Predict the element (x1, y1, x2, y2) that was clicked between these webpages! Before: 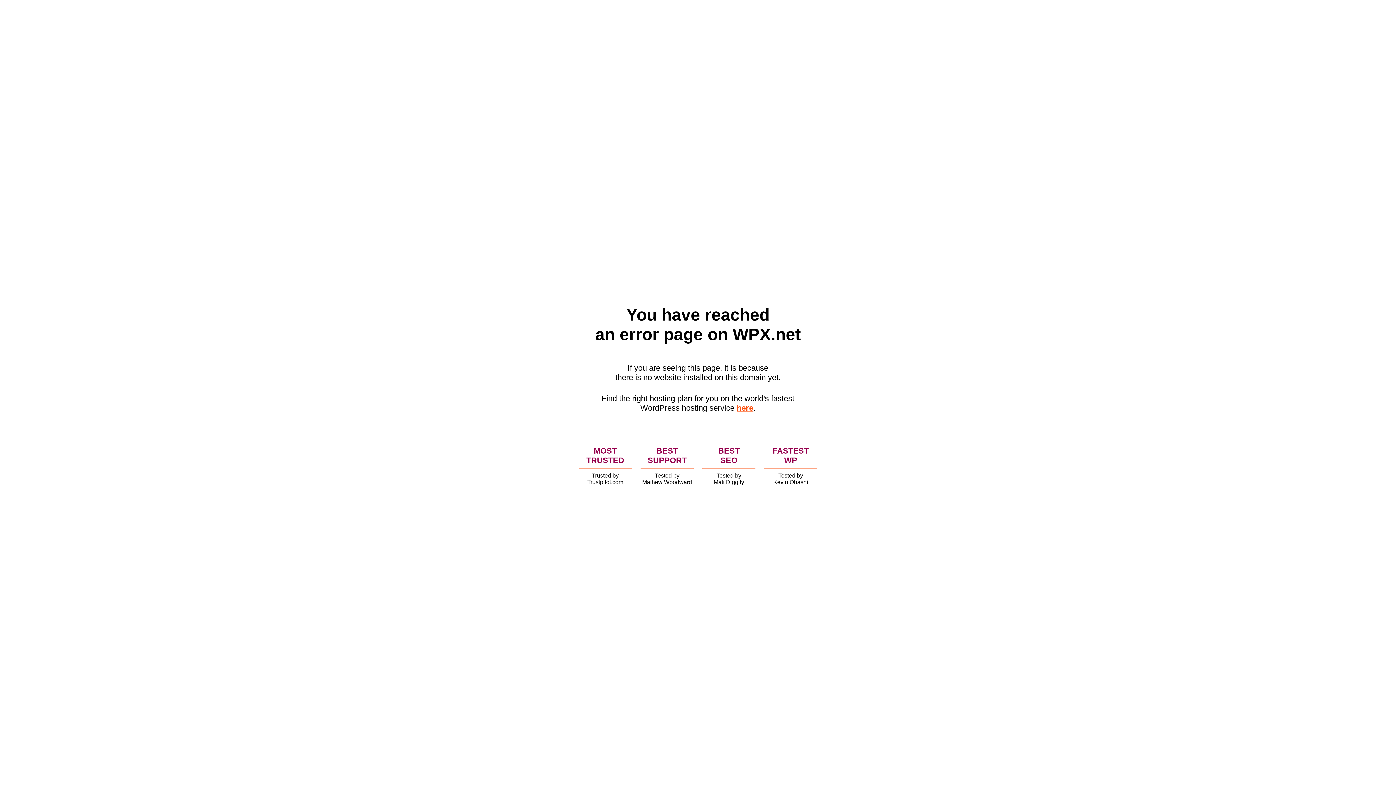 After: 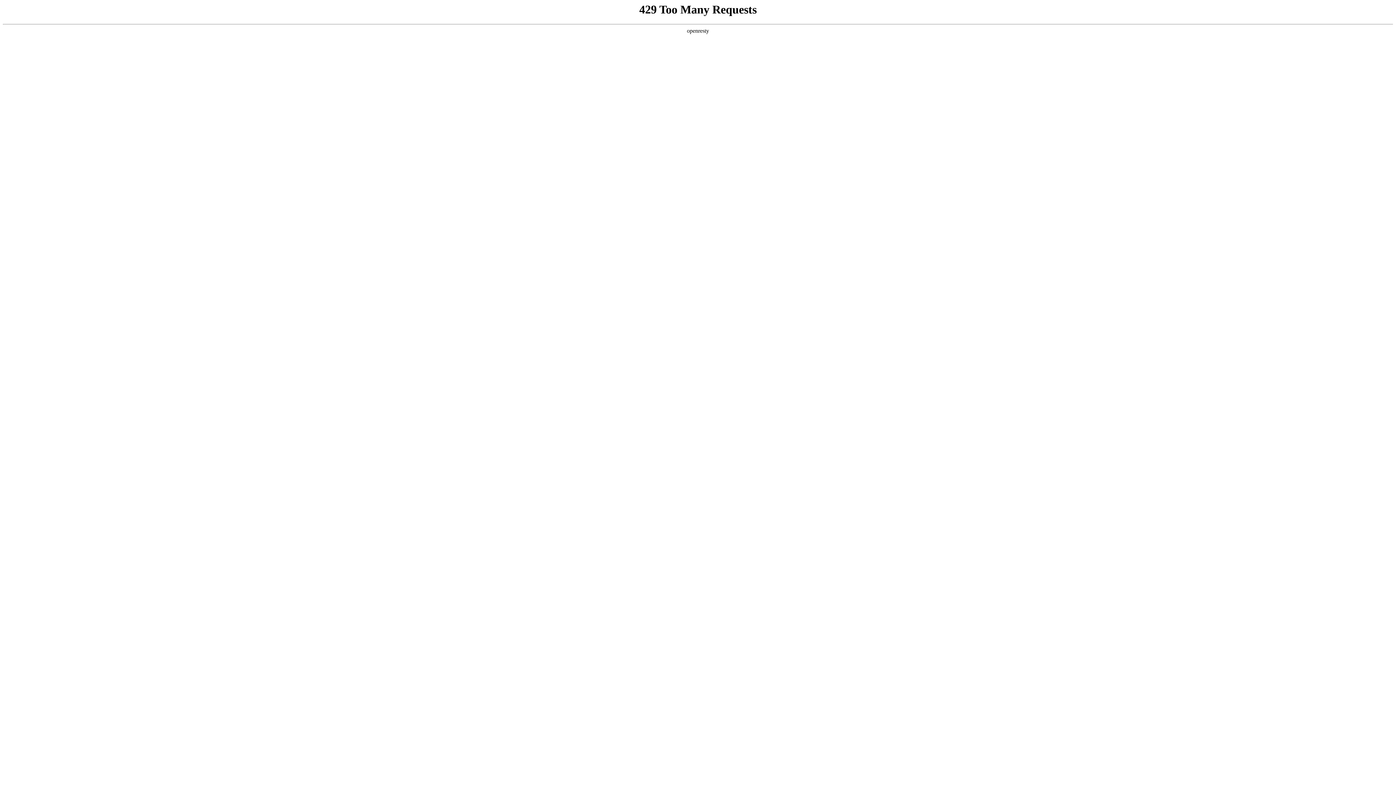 Action: label: here bbox: (736, 403, 753, 412)